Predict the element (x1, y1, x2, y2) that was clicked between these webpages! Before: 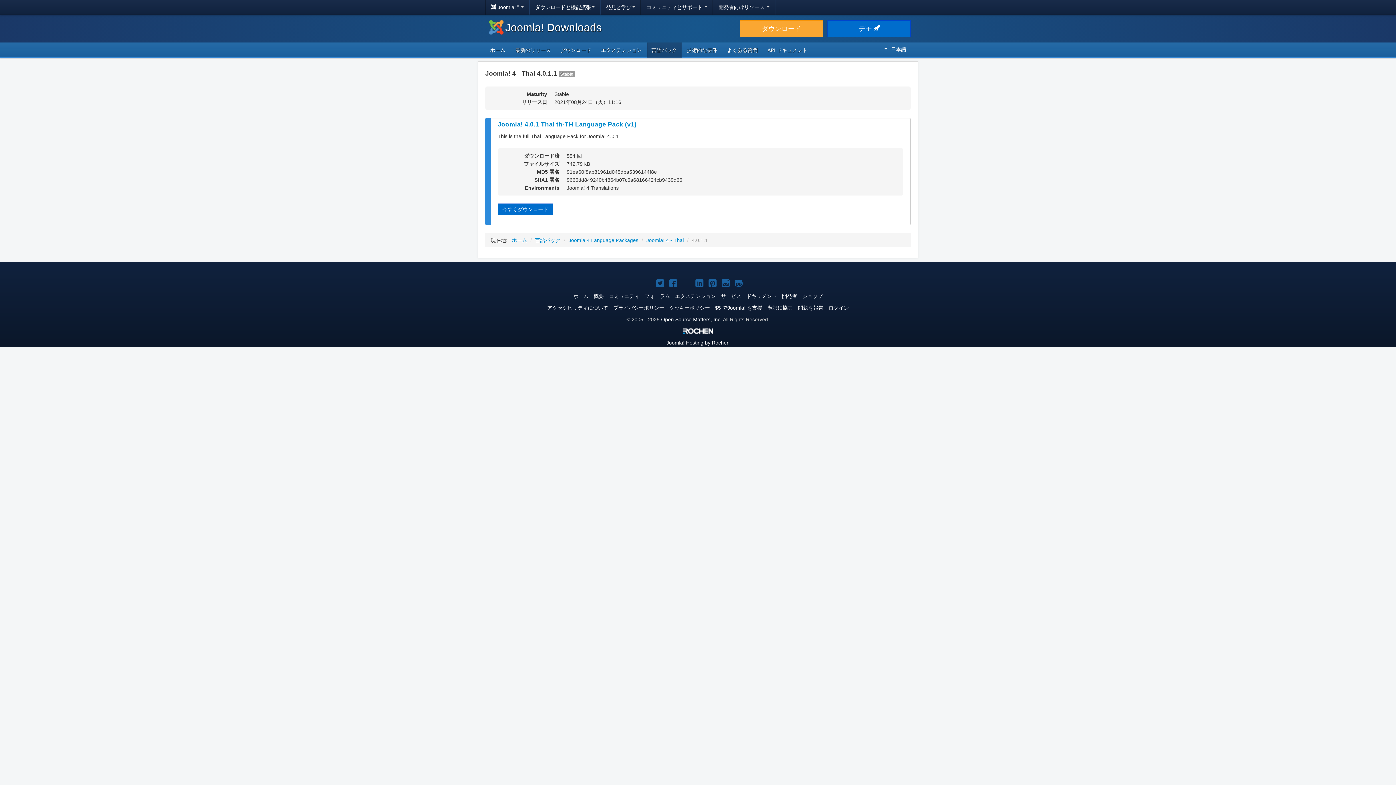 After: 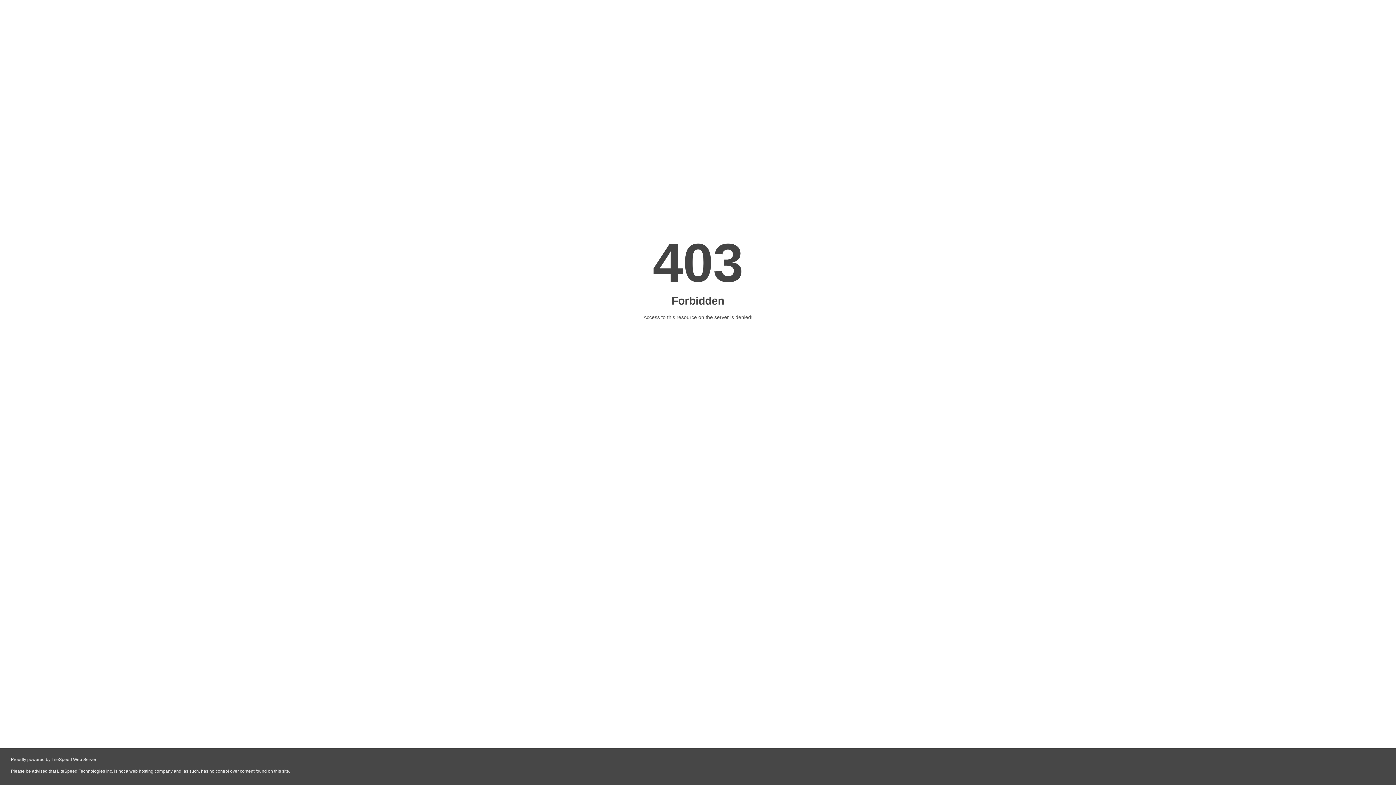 Action: bbox: (715, 305, 762, 311) label: $5 でJoomla! を支援